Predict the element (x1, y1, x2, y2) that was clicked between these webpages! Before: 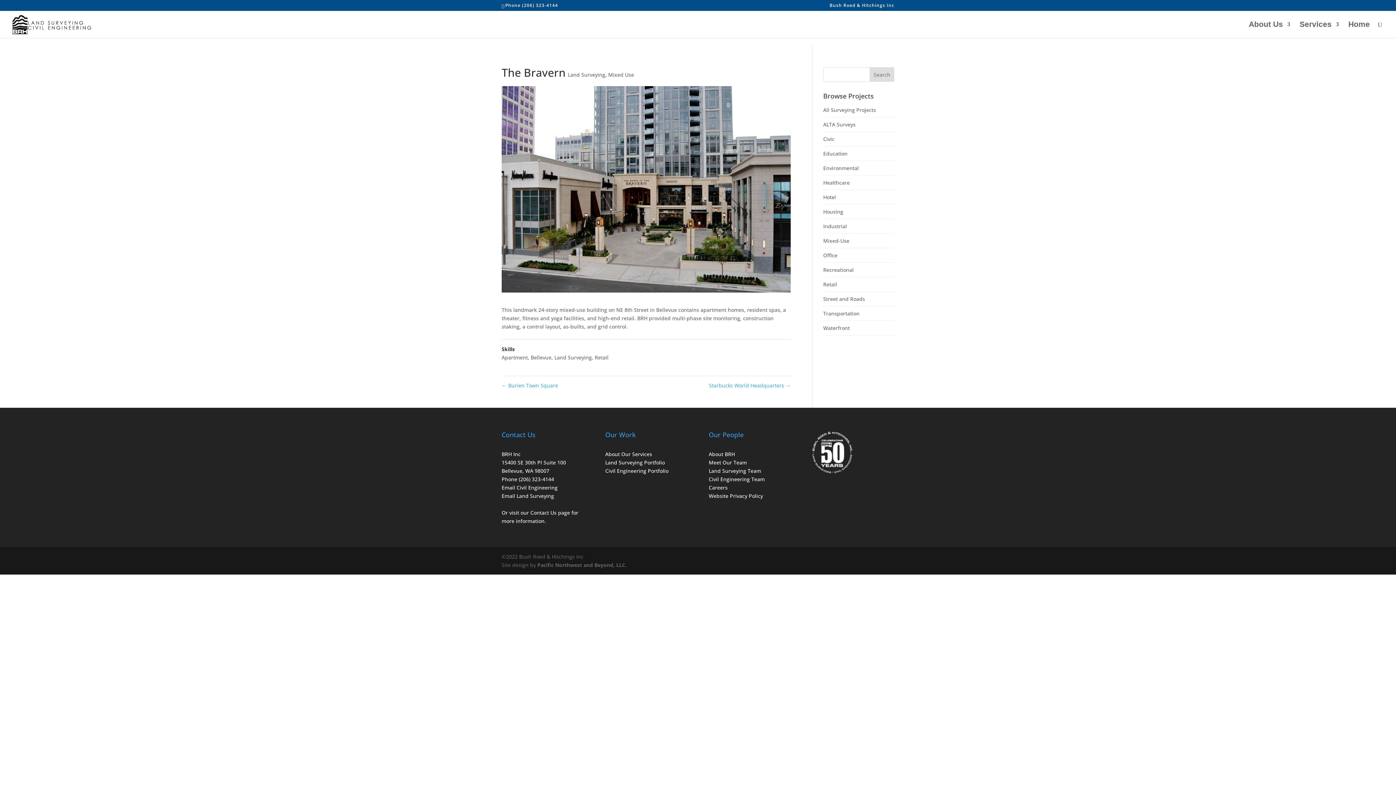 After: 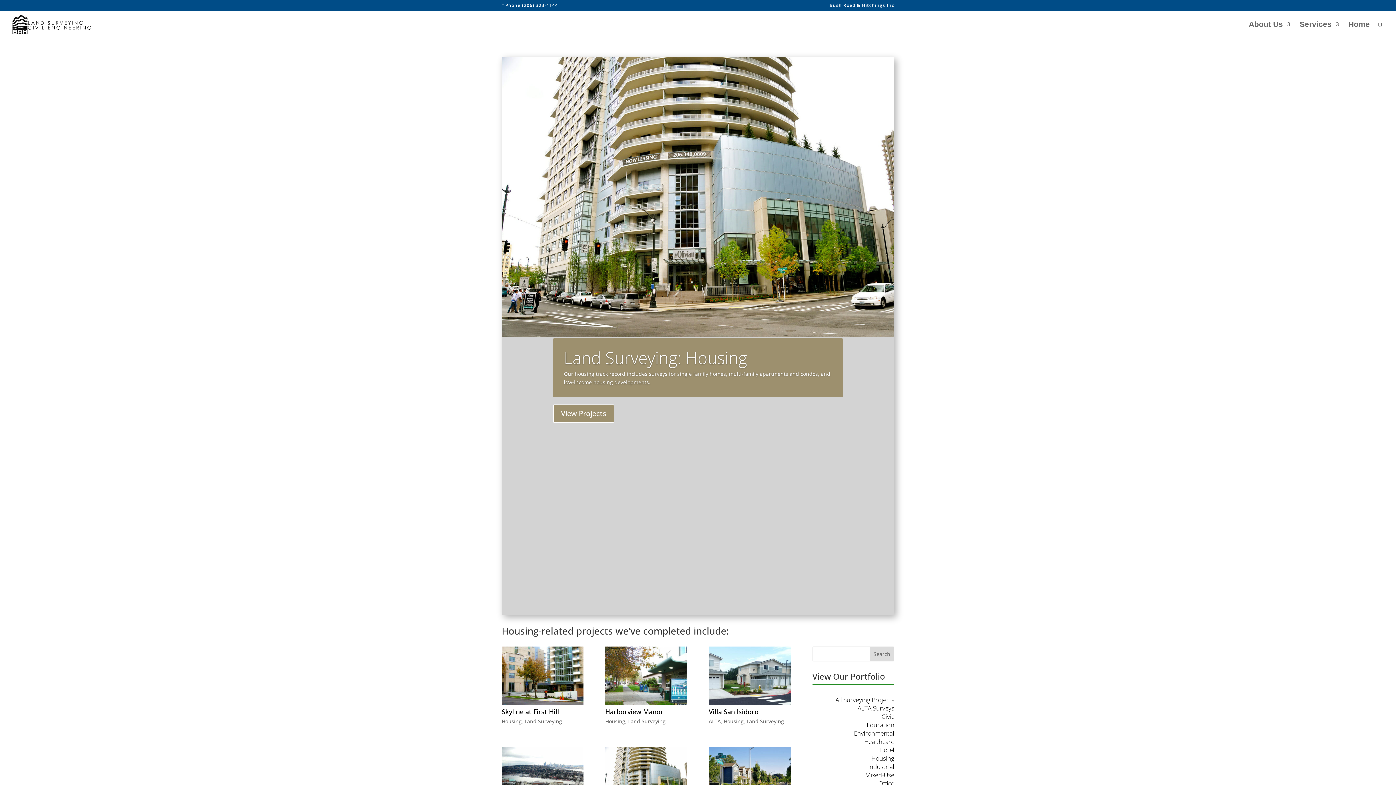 Action: label: Housing bbox: (823, 204, 894, 218)